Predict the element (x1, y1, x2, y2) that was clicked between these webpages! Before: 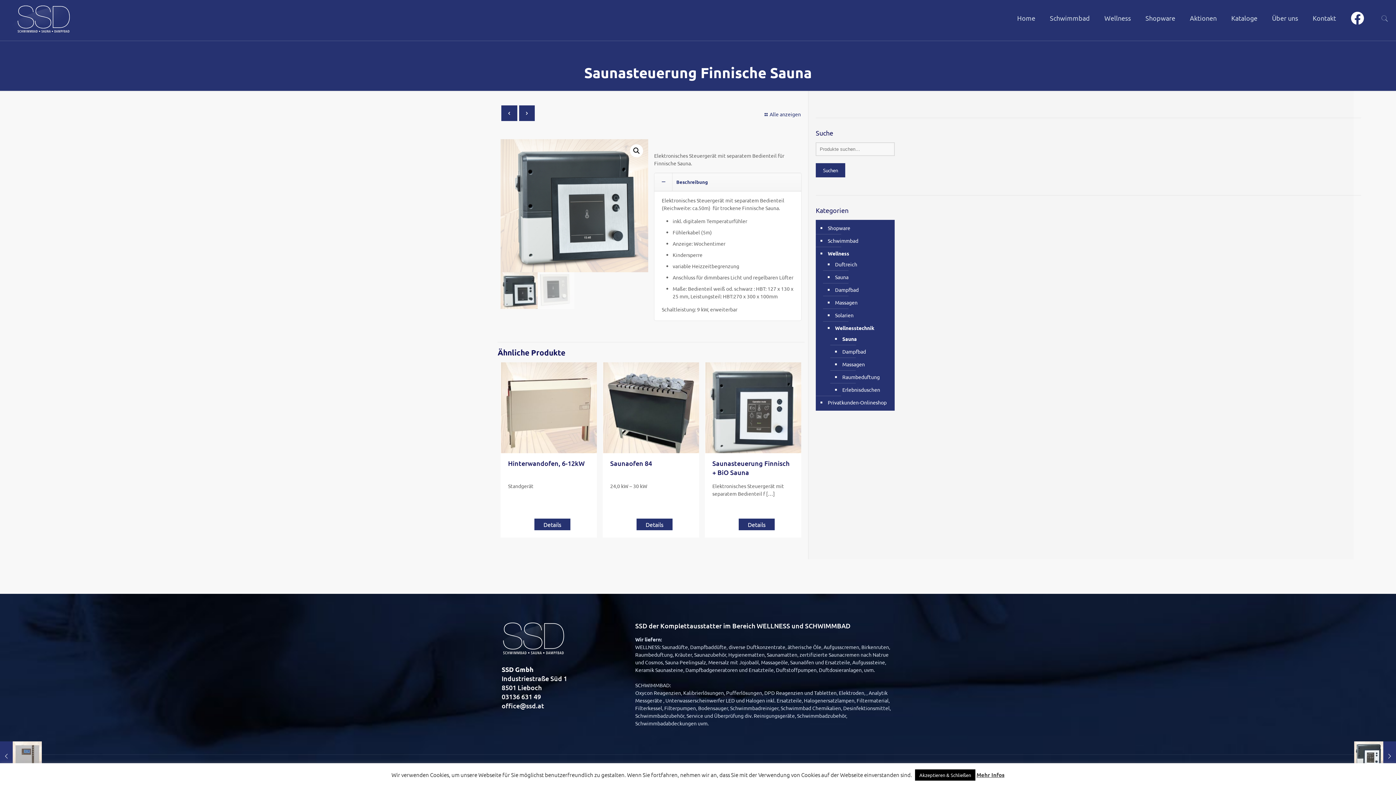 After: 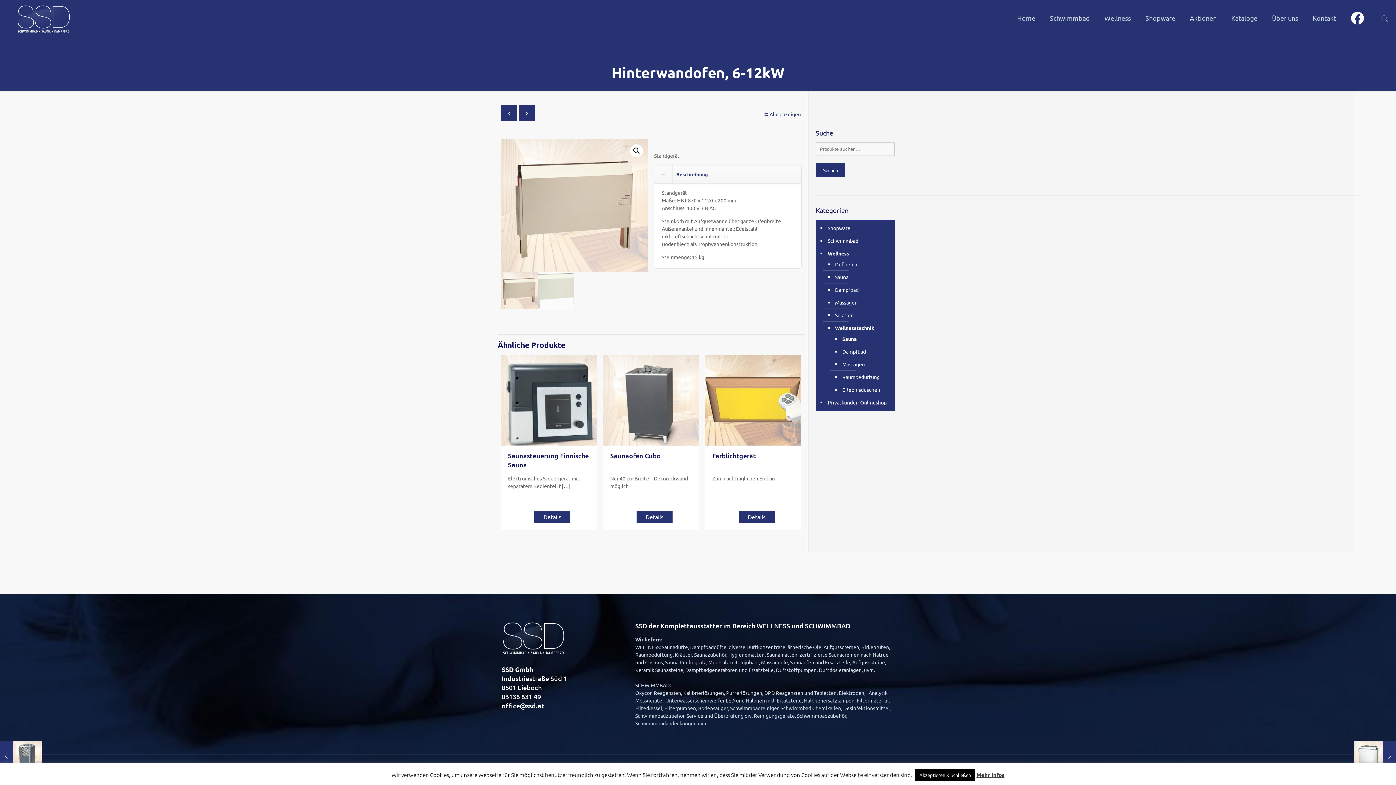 Action: label: Details bbox: (534, 518, 570, 530)